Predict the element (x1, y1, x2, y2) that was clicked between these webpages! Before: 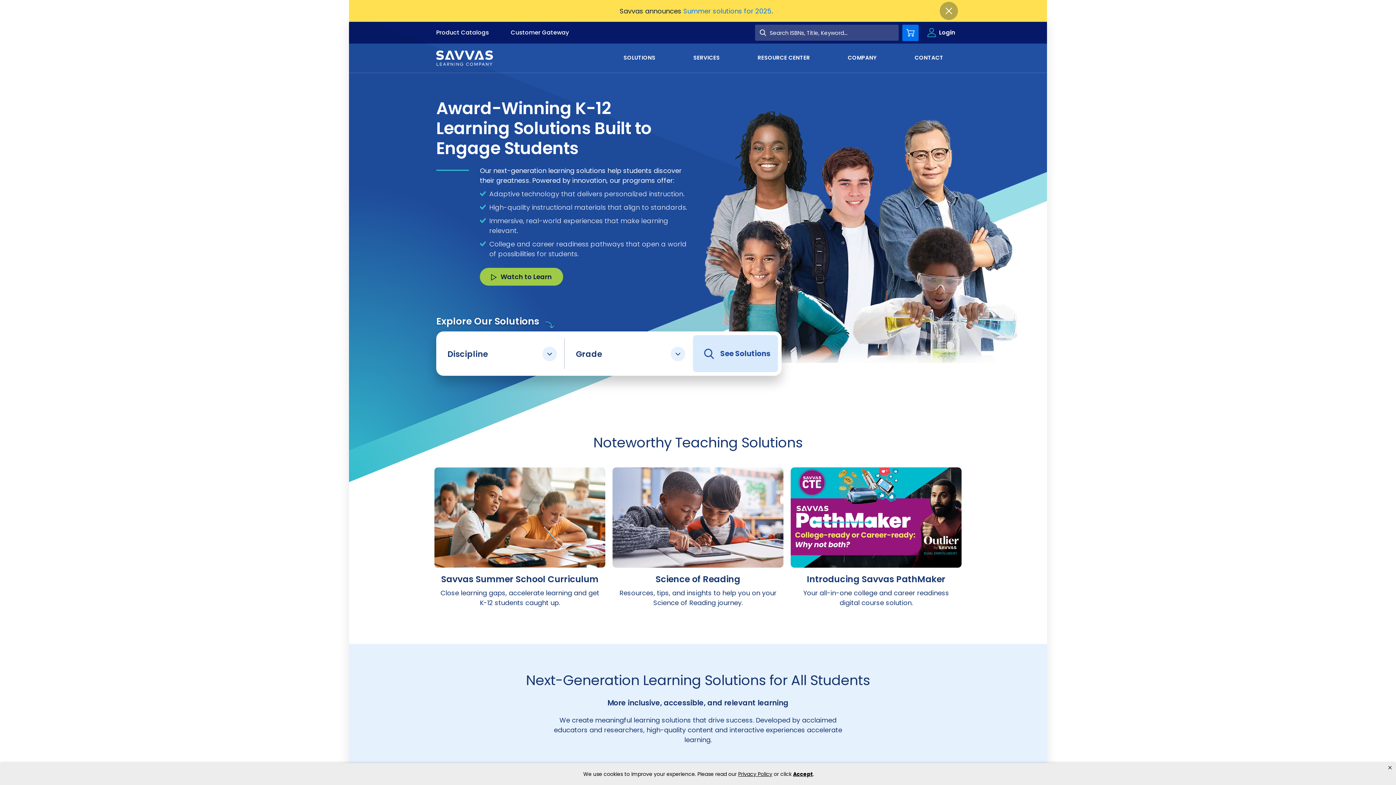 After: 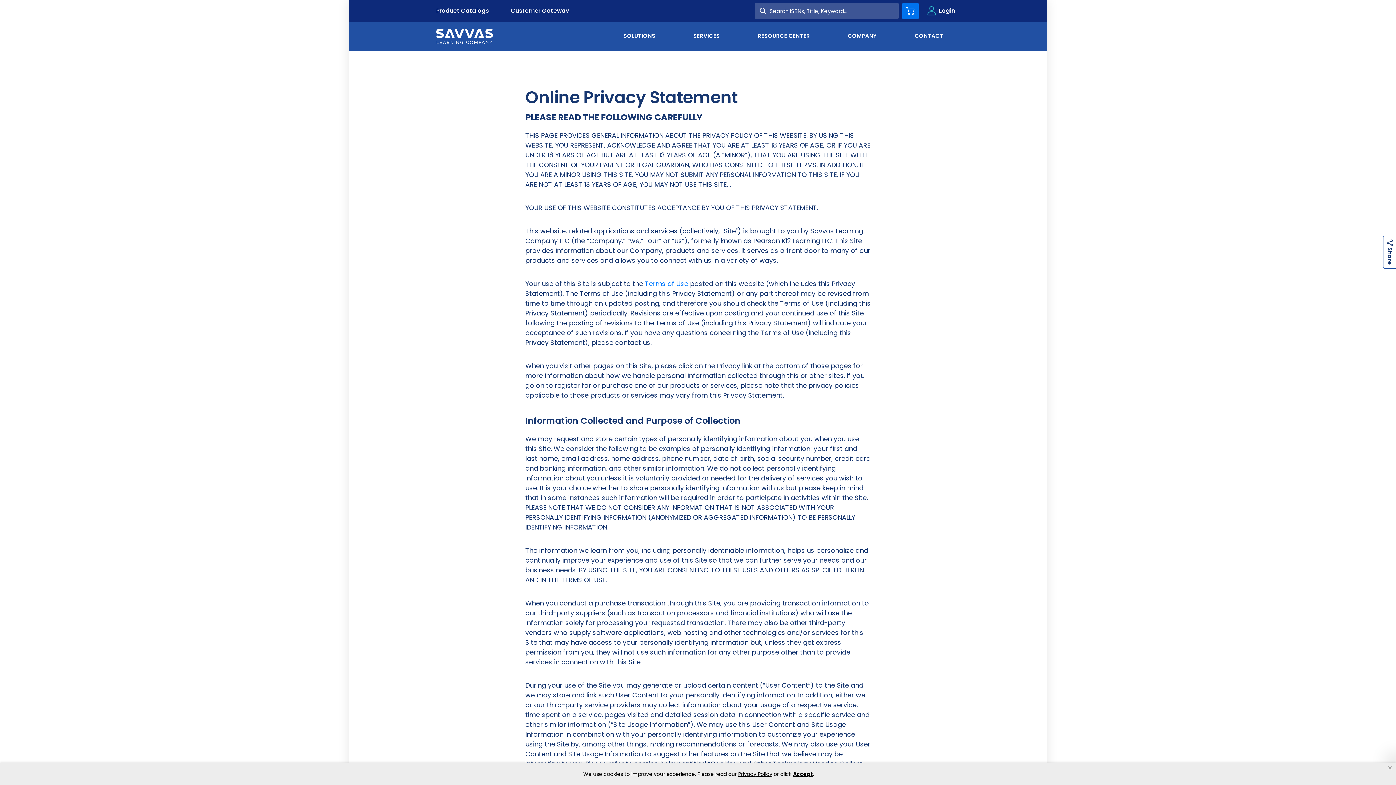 Action: bbox: (738, 770, 772, 778) label: privacy policy